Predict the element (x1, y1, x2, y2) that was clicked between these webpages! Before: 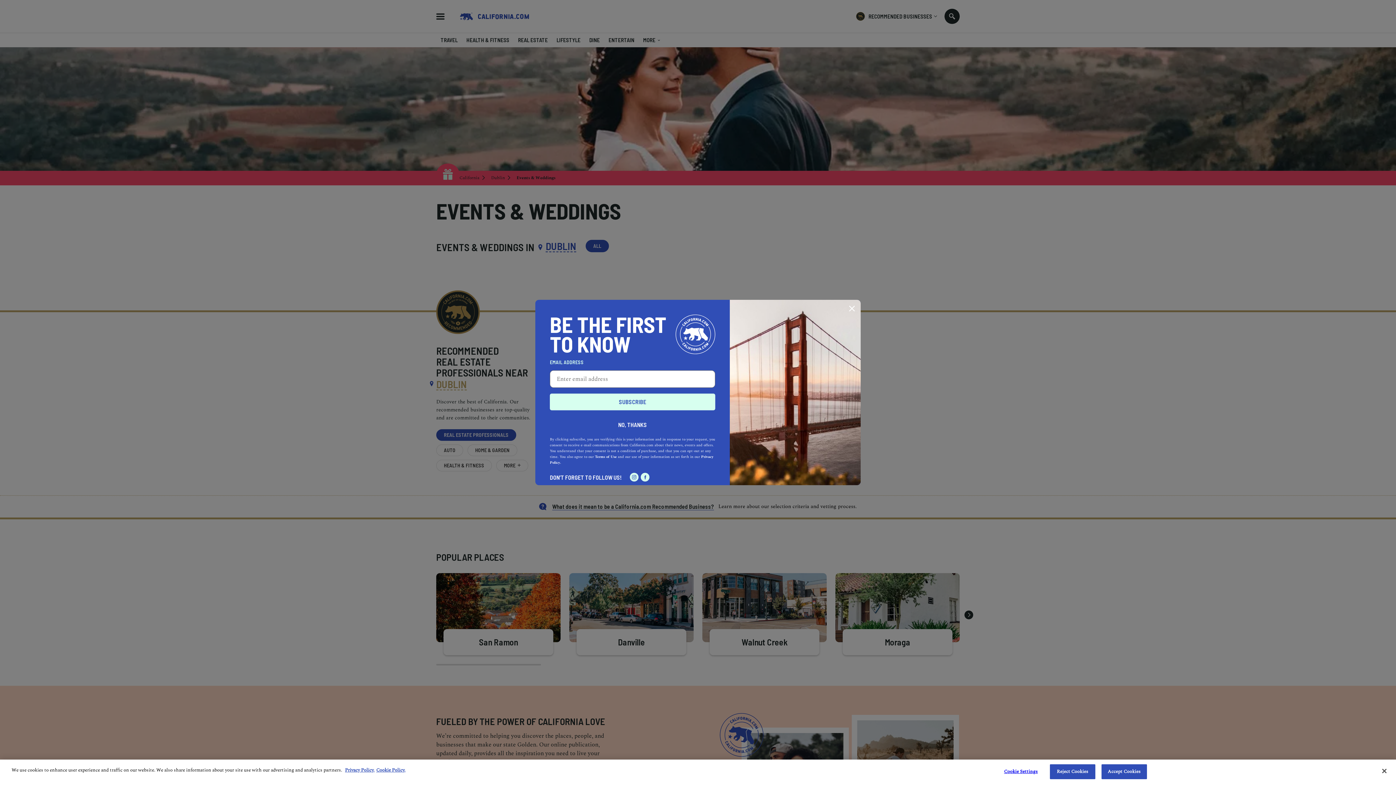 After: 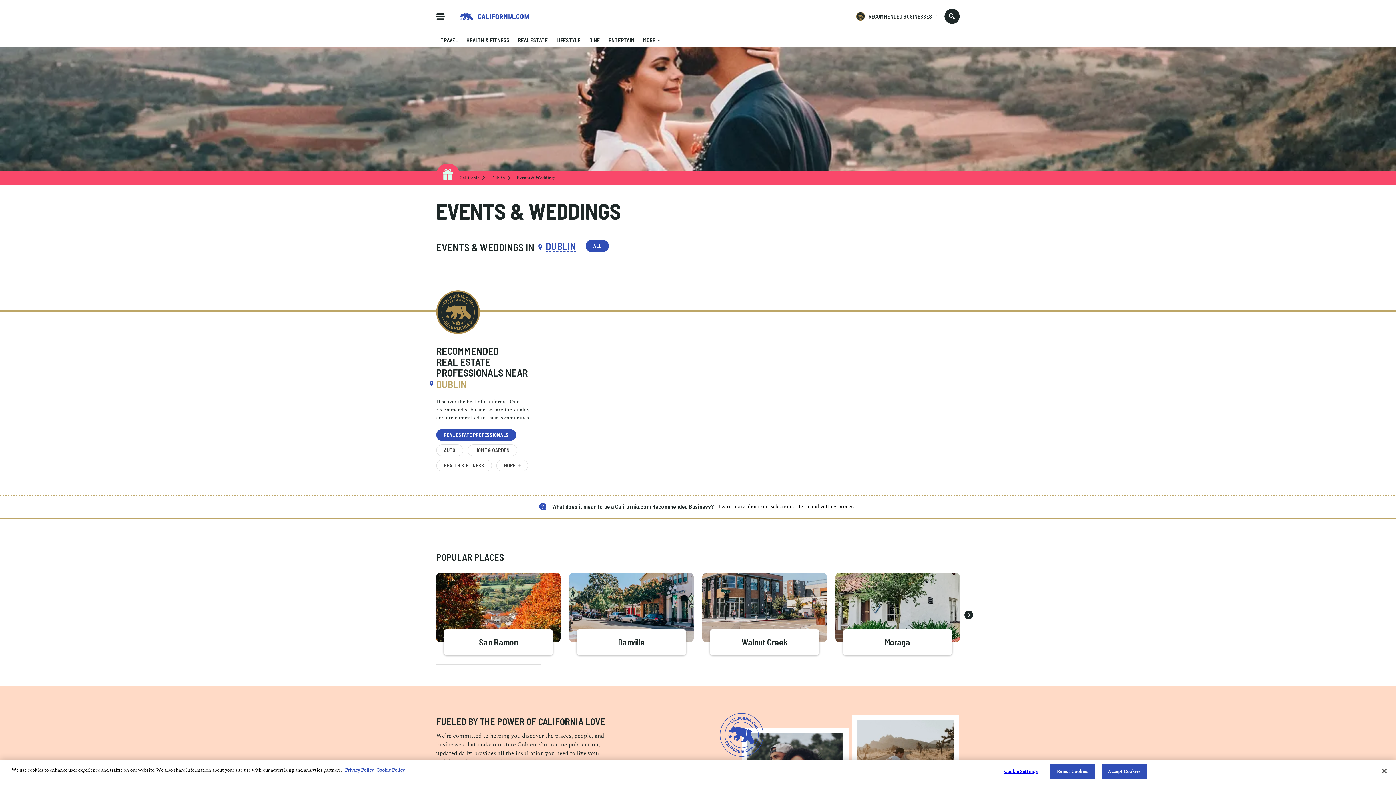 Action: label: NO, THANKS bbox: (618, 421, 647, 428)